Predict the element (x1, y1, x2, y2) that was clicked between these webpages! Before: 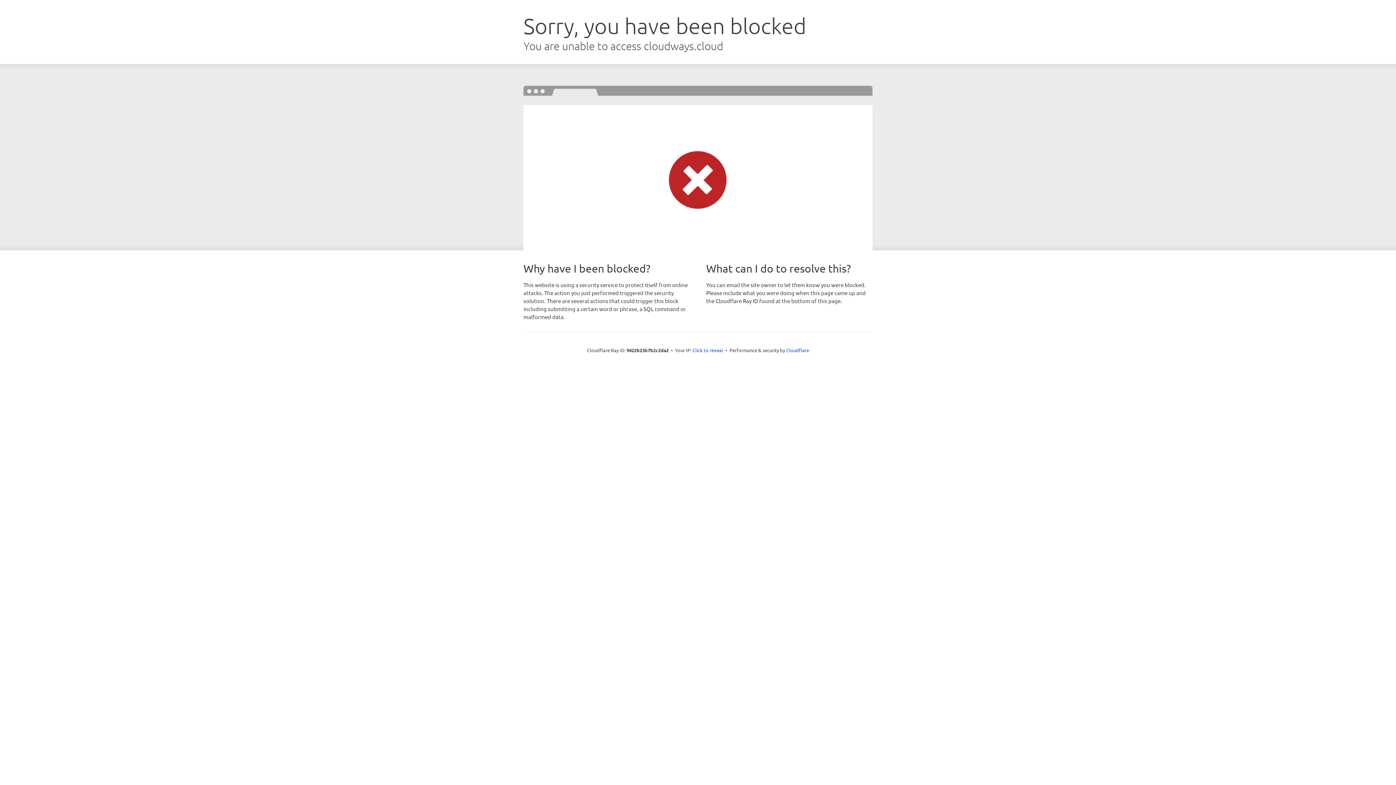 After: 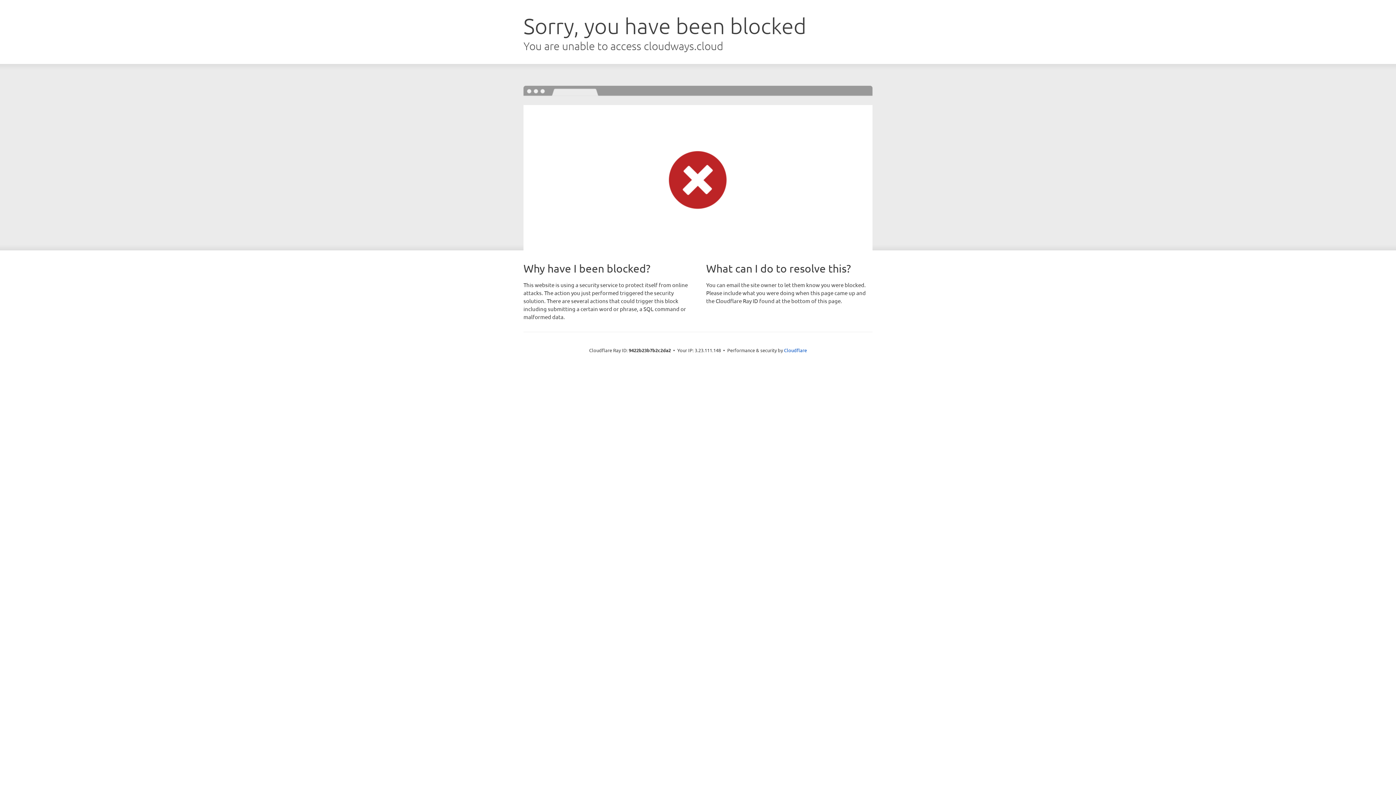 Action: bbox: (692, 346, 723, 353) label: Click to reveal